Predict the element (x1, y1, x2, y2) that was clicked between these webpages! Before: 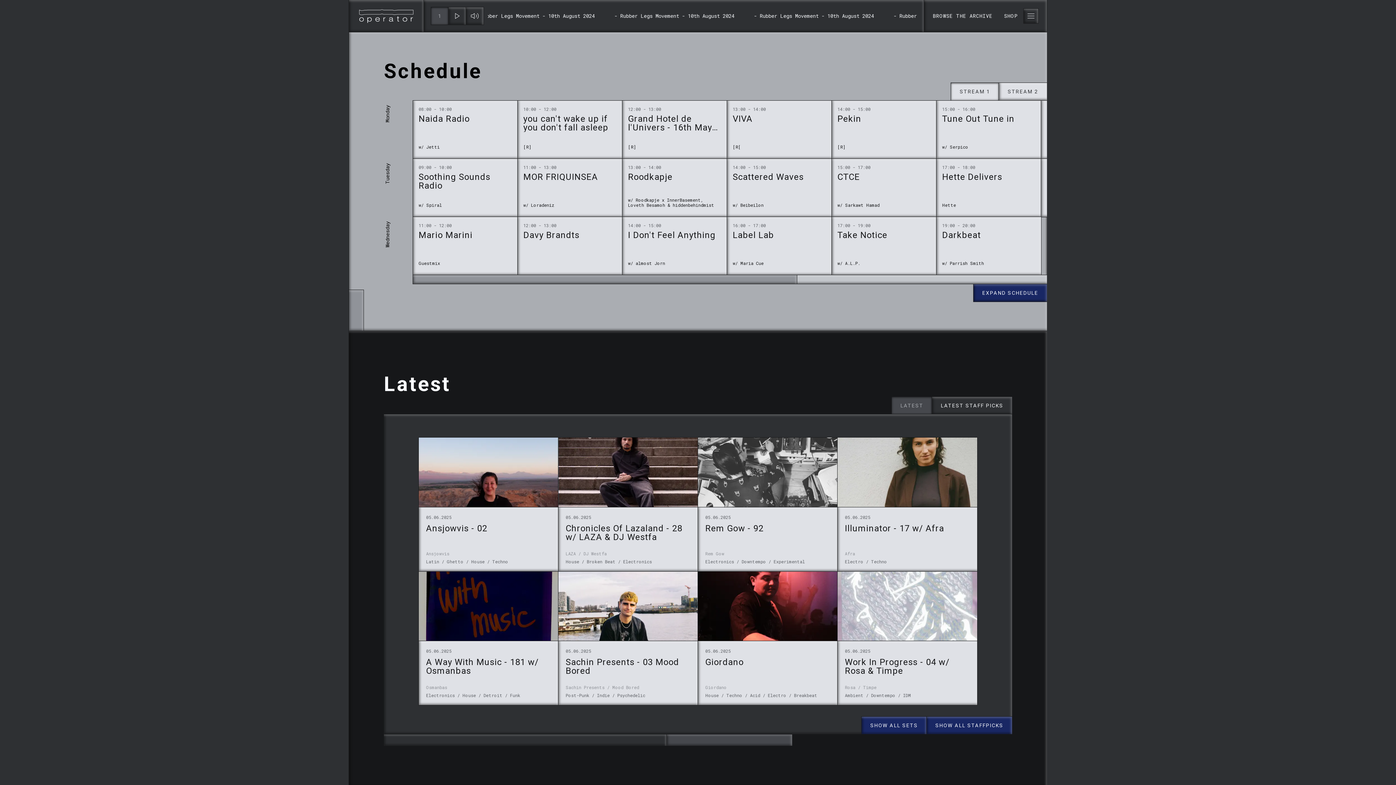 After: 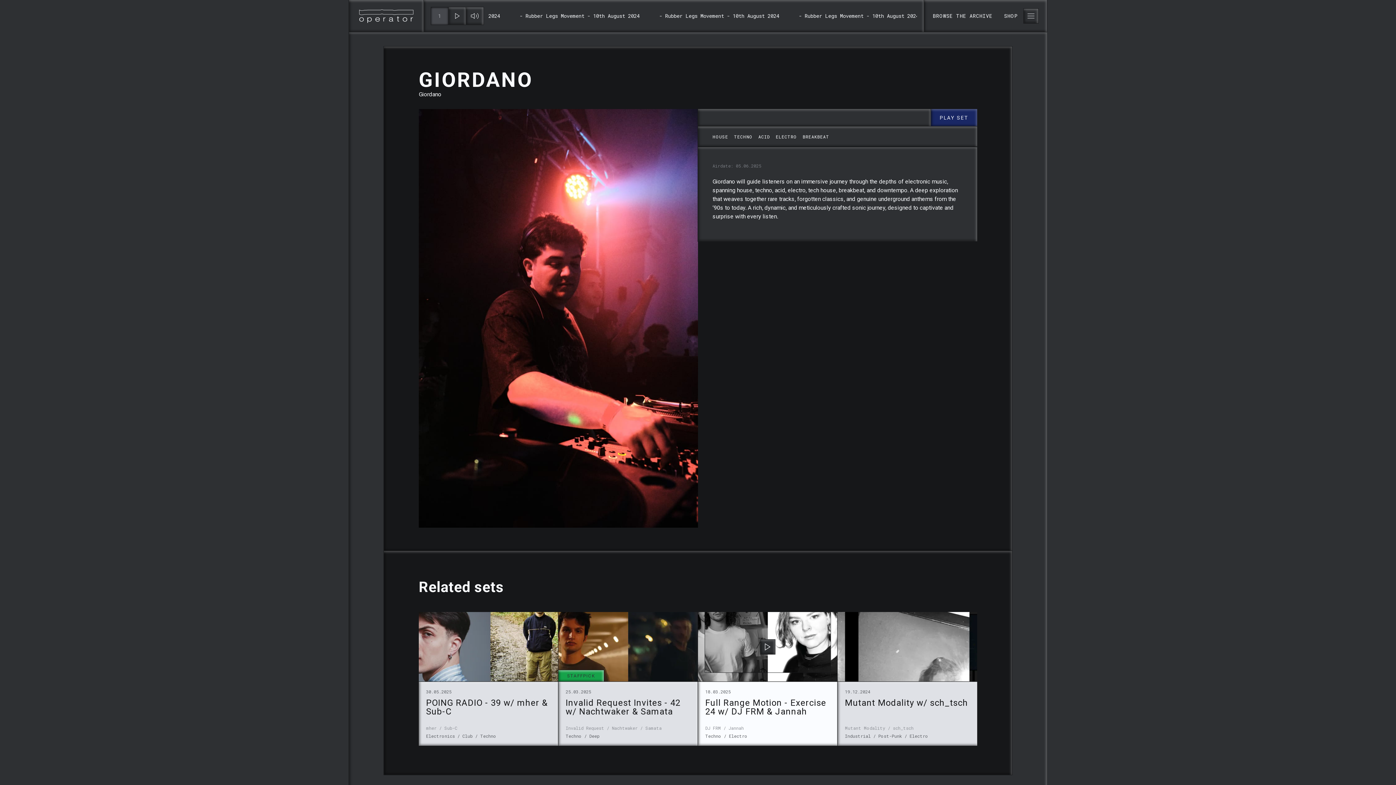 Action: label: 05.06.2025
Giordano

Giordano

House / Techno / Acid / Electro / Breakbeat bbox: (698, 571, 837, 705)